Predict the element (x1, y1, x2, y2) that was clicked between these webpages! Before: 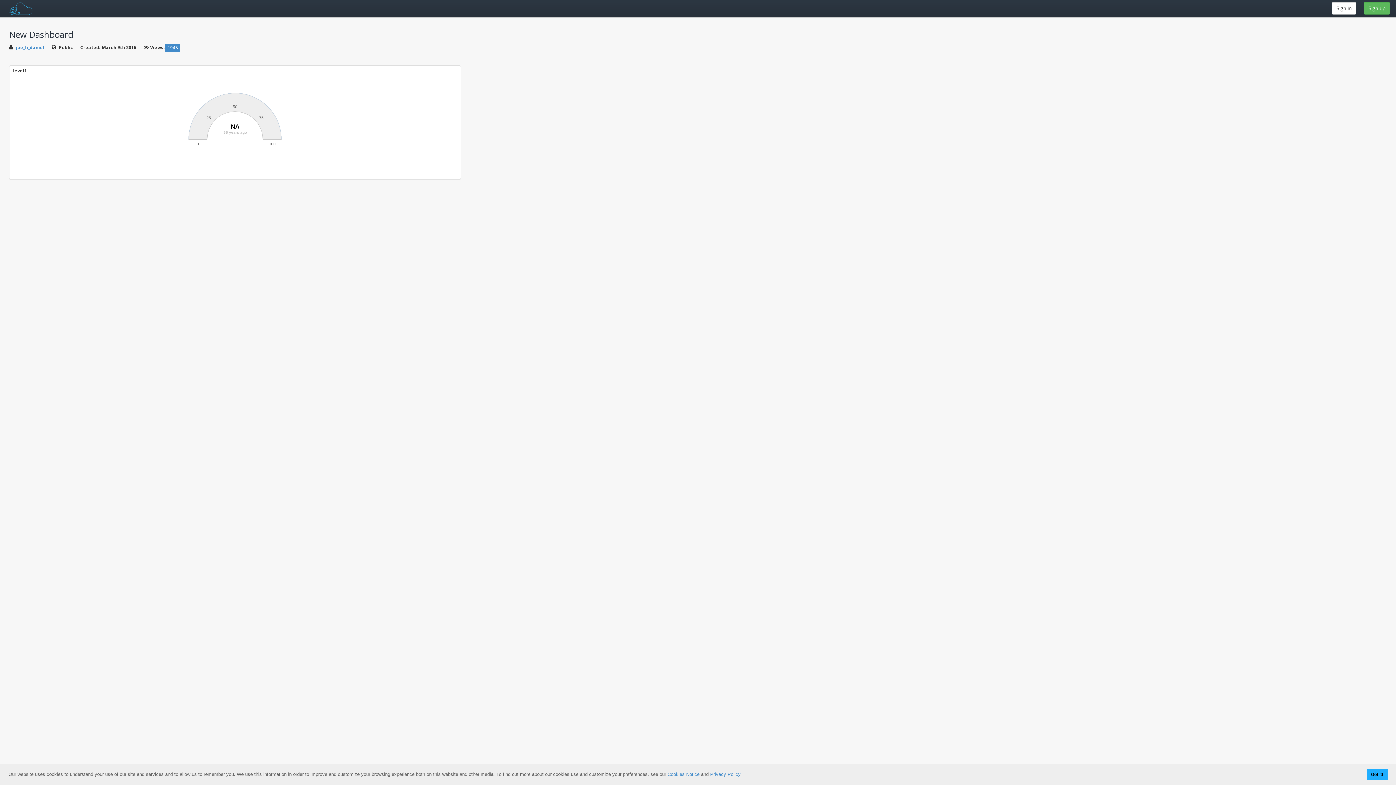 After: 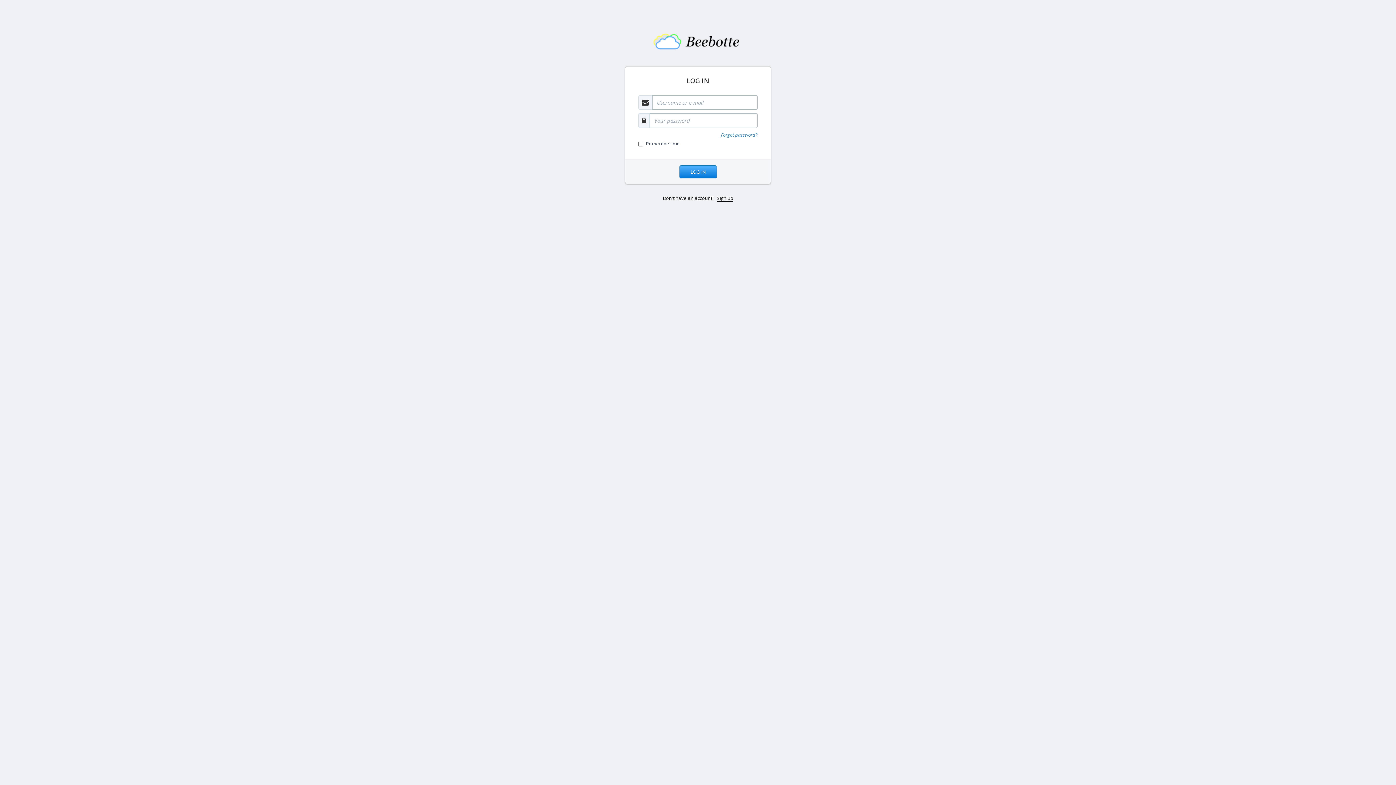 Action: bbox: (1332, 2, 1356, 14) label: Sign in